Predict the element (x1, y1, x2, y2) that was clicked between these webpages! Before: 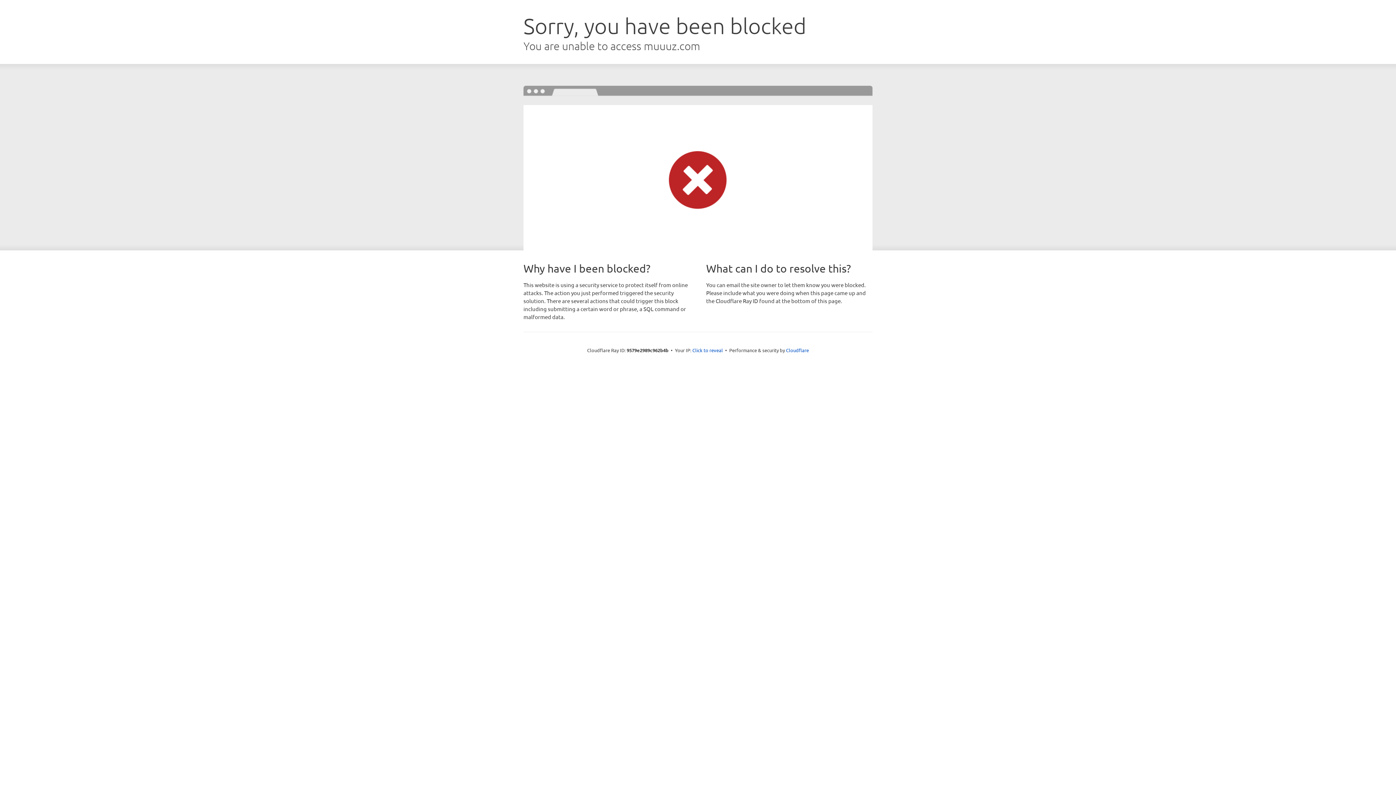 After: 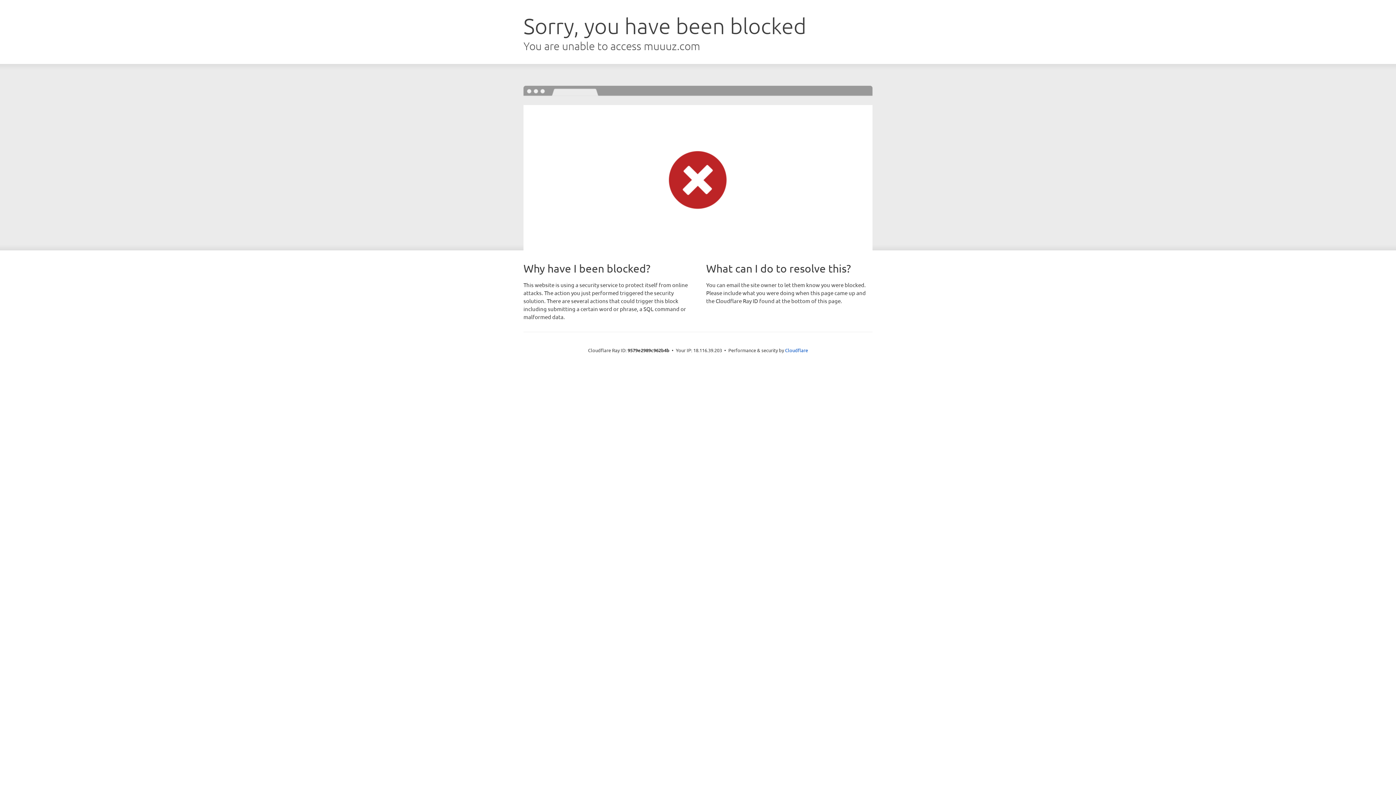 Action: label: Click to reveal bbox: (692, 346, 723, 353)